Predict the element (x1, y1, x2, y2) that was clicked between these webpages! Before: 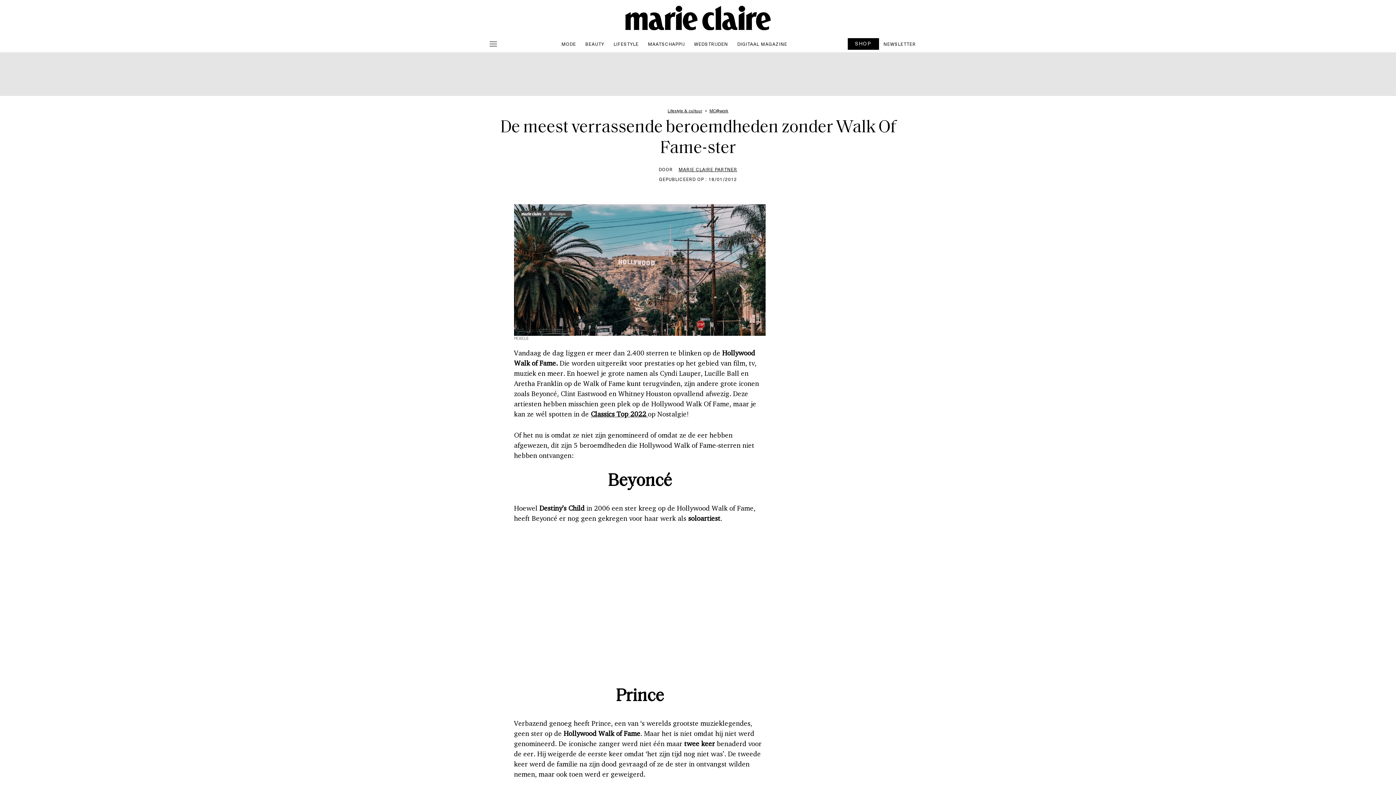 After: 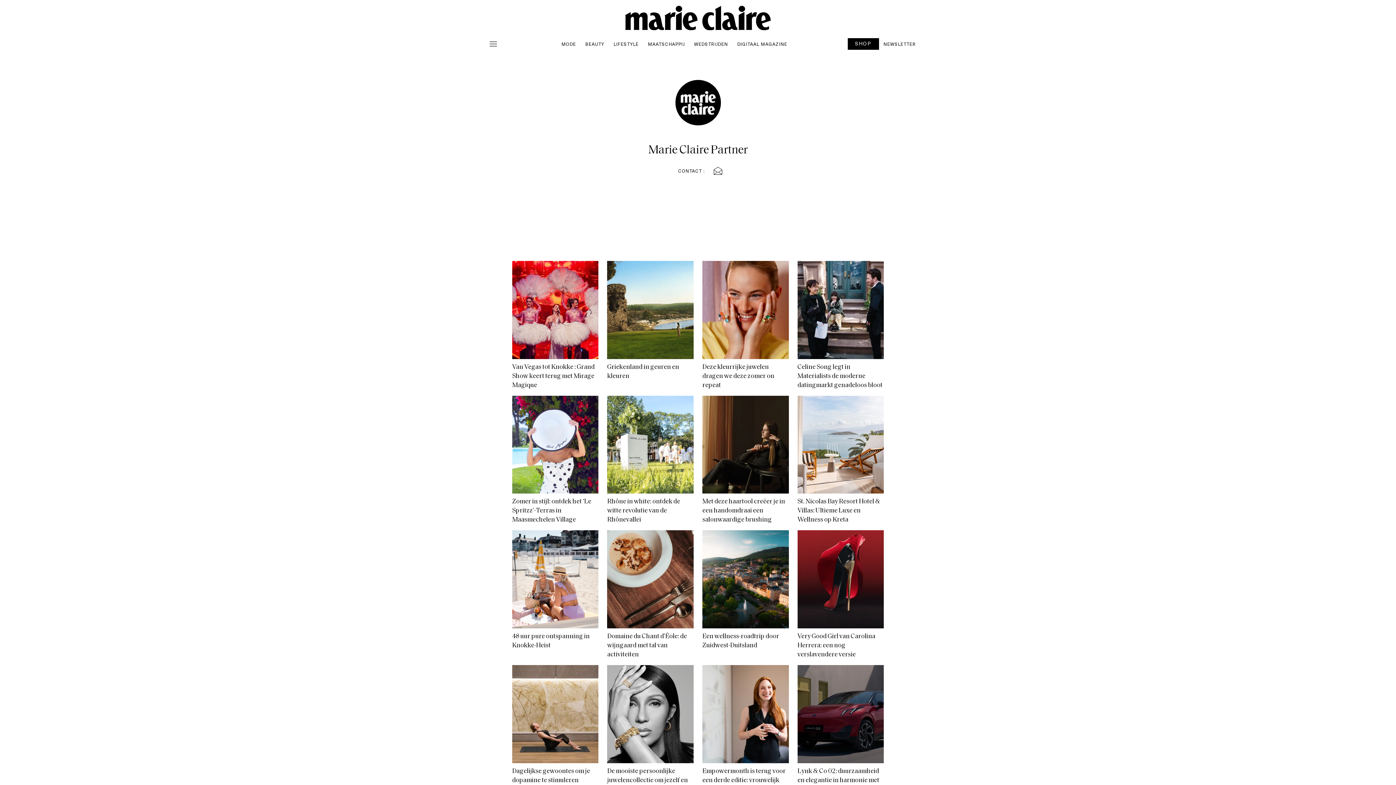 Action: label: MARIE CLAIRE PARTNER bbox: (675, 166, 740, 172)